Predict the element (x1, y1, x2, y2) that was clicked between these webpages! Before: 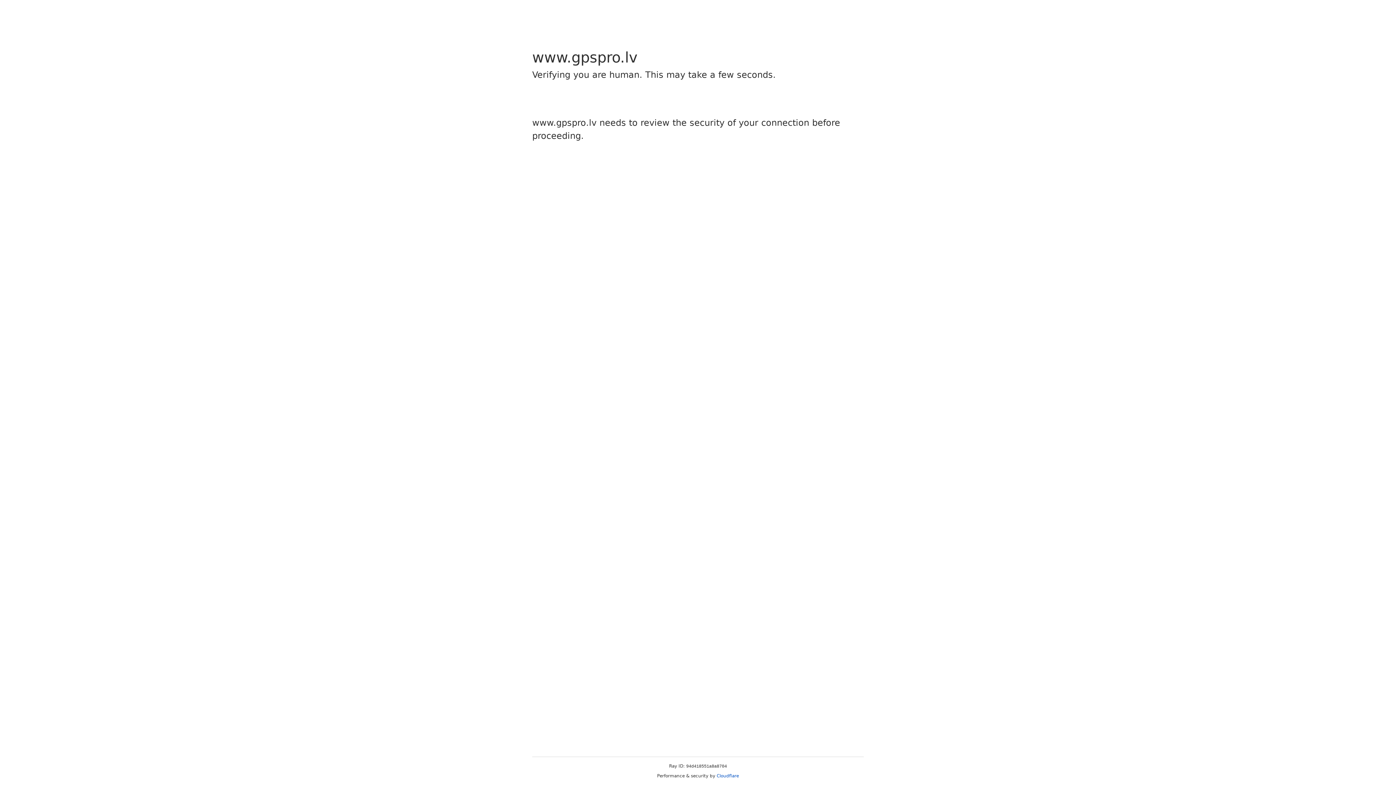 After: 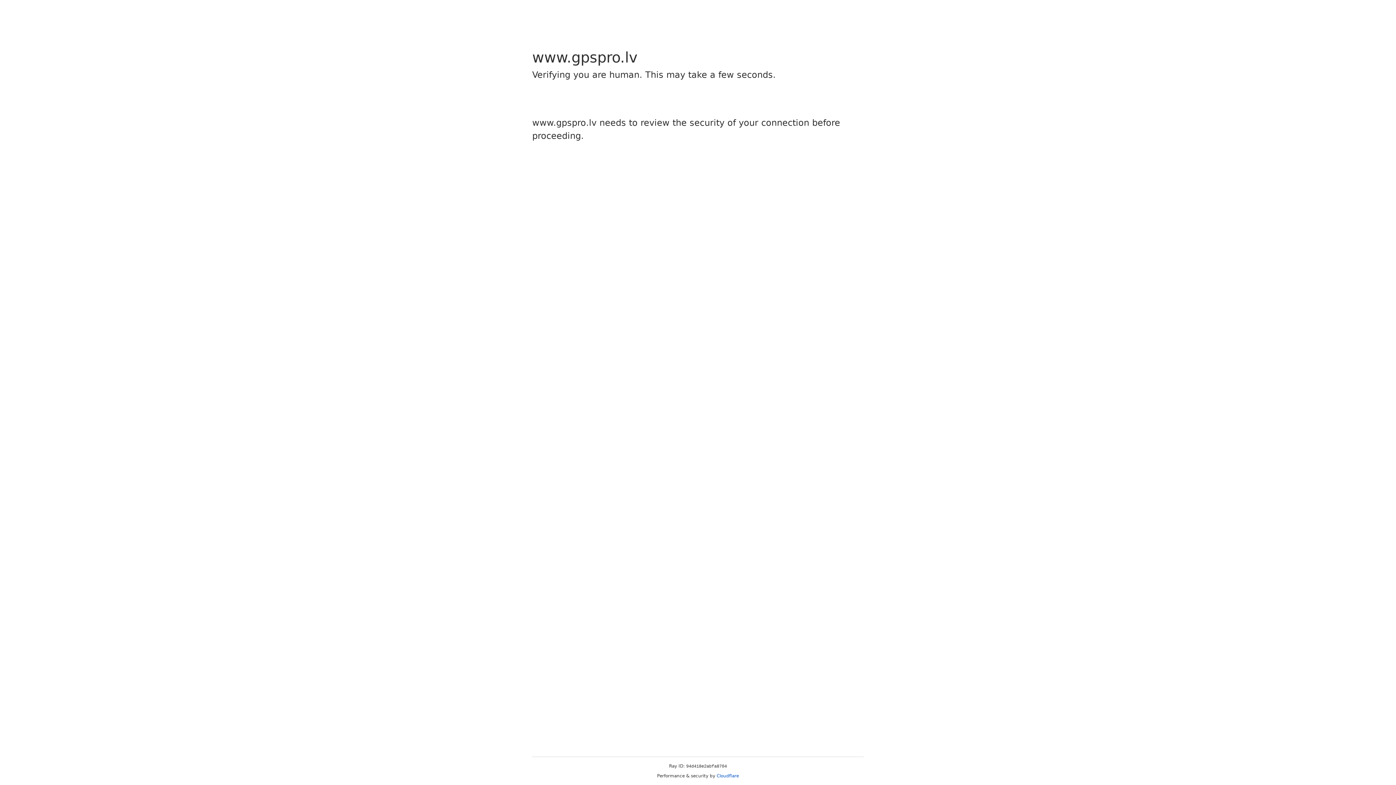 Action: bbox: (716, 773, 739, 778) label: Cloudflare